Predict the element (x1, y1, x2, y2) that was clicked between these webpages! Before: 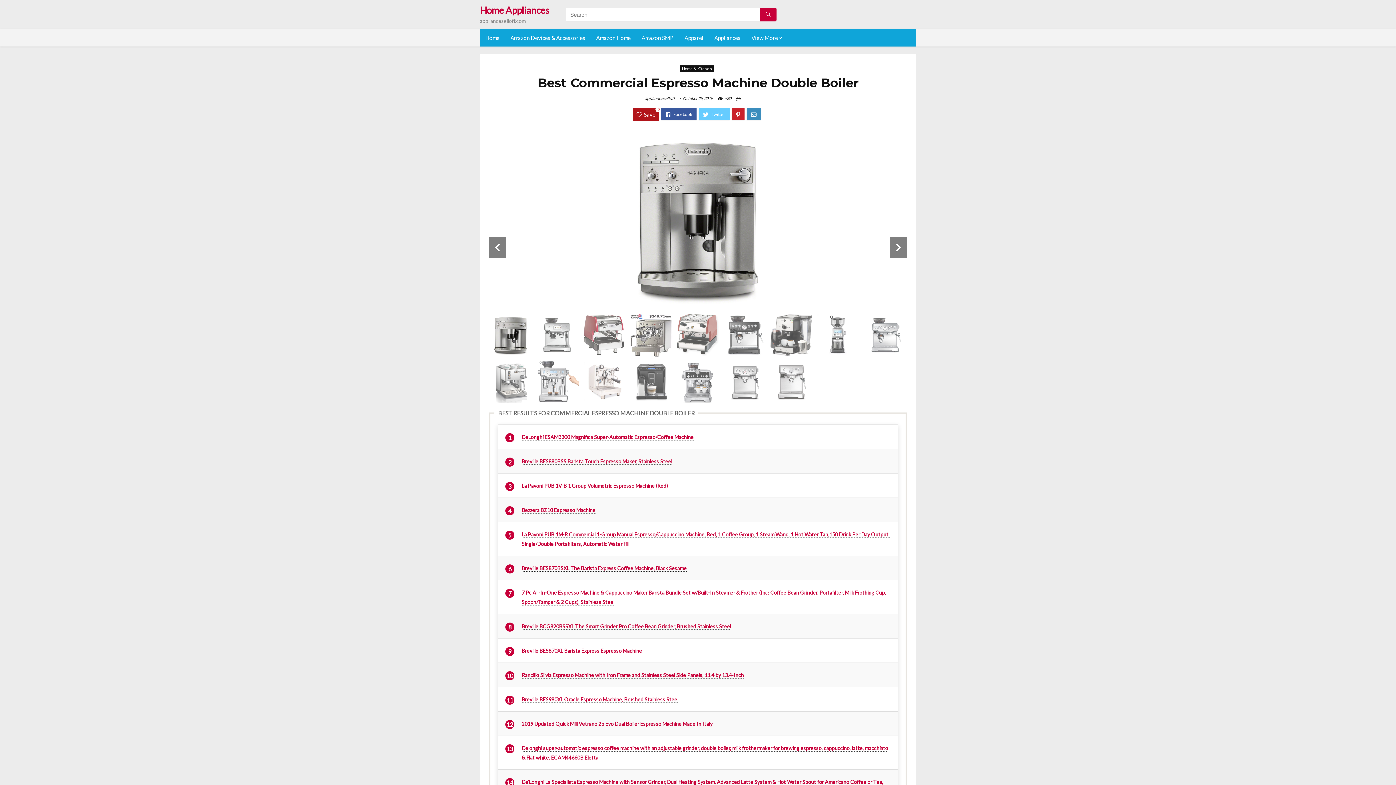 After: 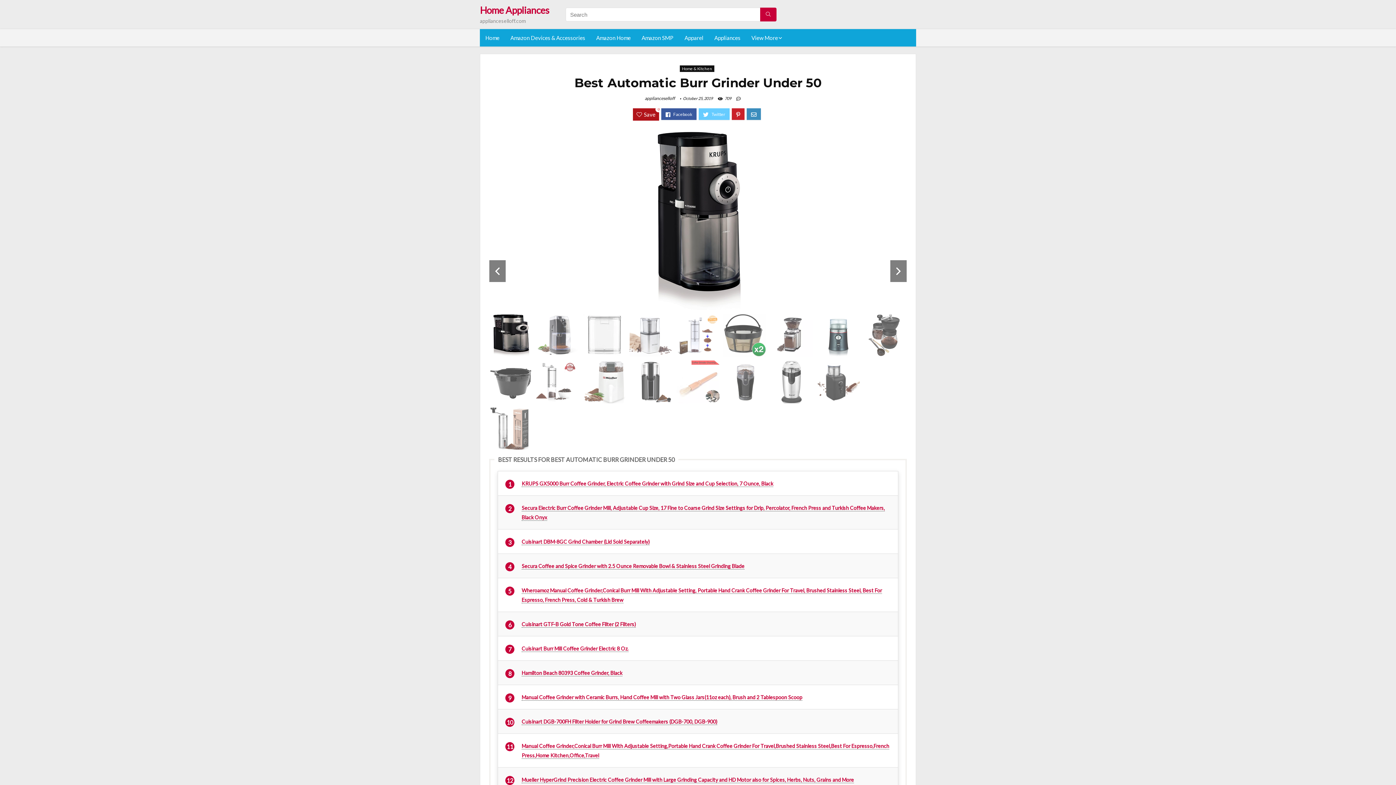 Action: label: PREVIOUS
Best Automatic Burr Grinder Under 50 bbox: (0, 749, 14, 785)